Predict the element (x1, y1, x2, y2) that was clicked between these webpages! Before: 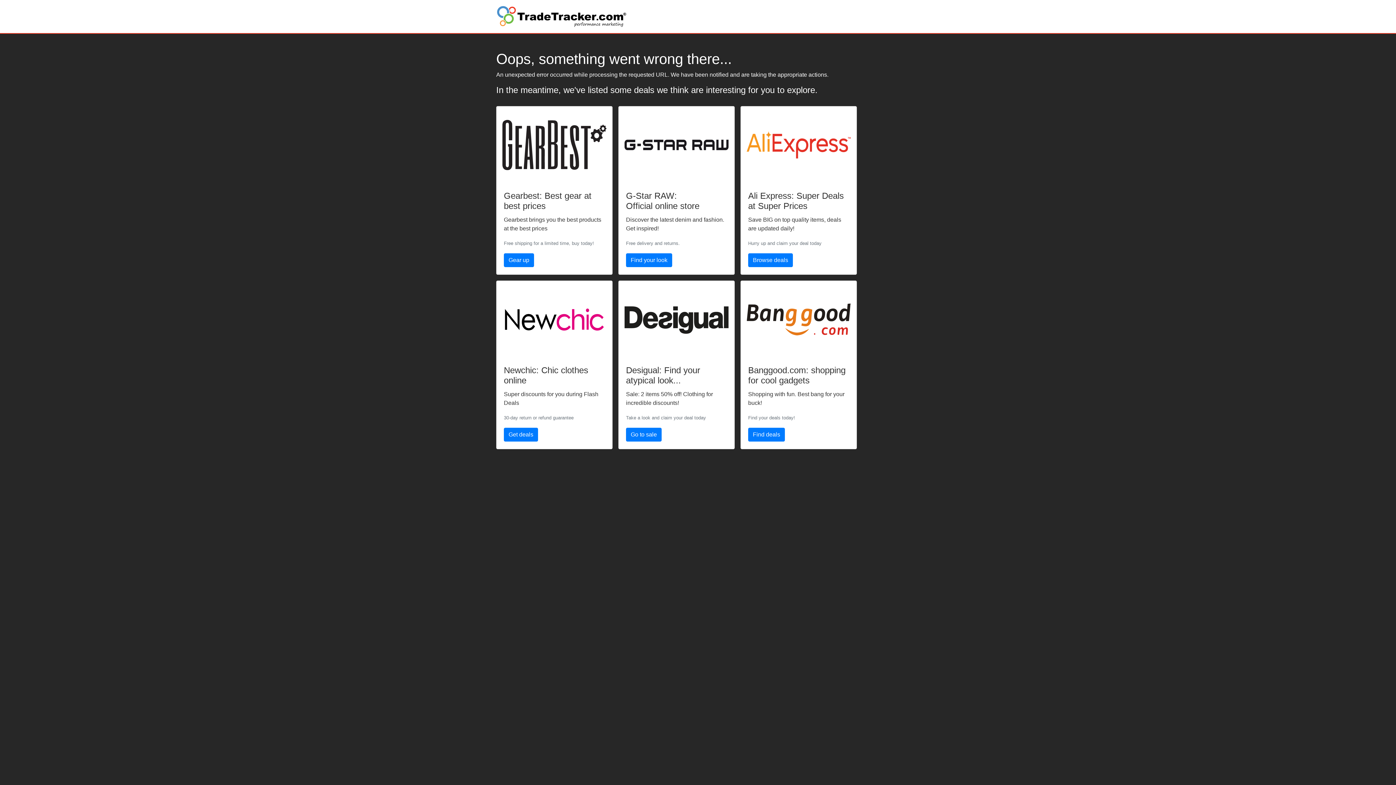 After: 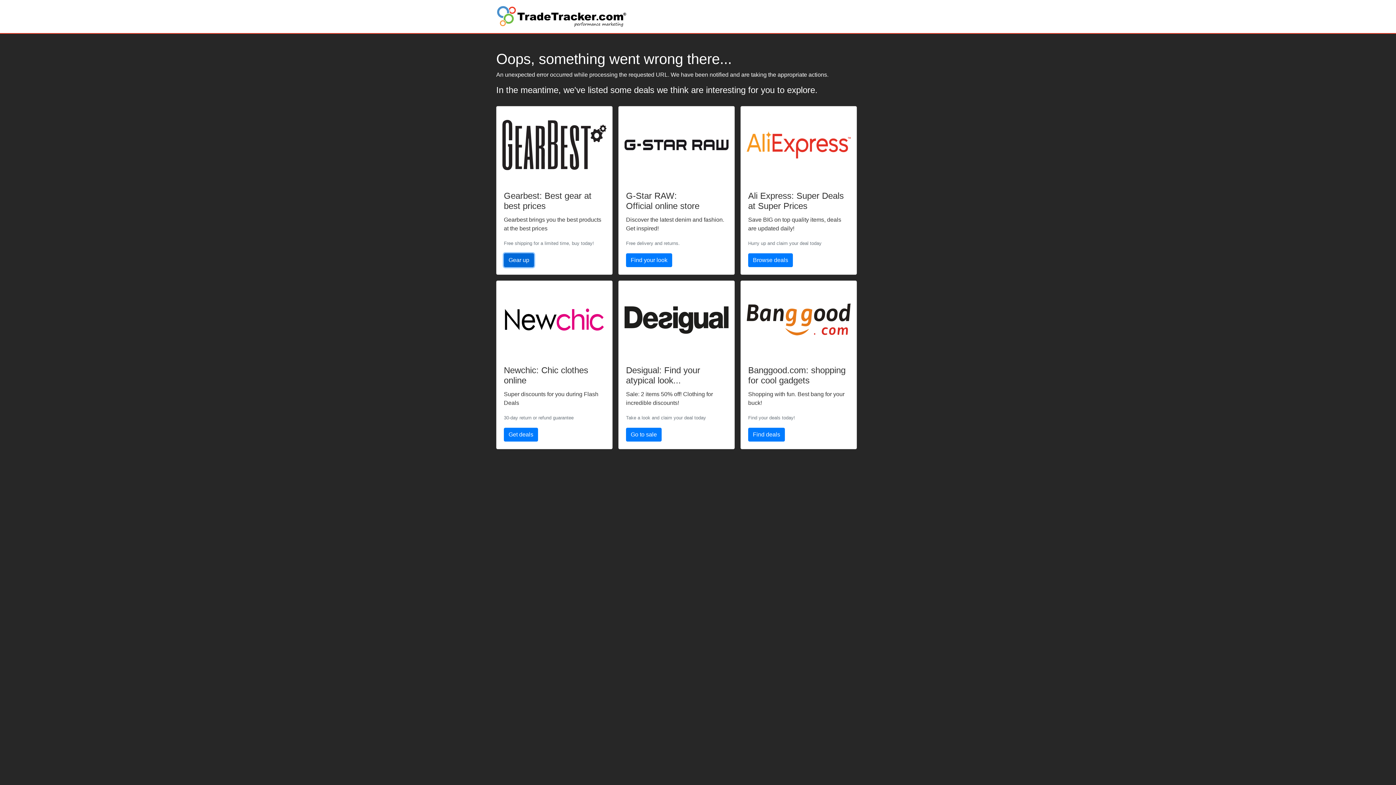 Action: bbox: (504, 253, 534, 267) label: Gear up